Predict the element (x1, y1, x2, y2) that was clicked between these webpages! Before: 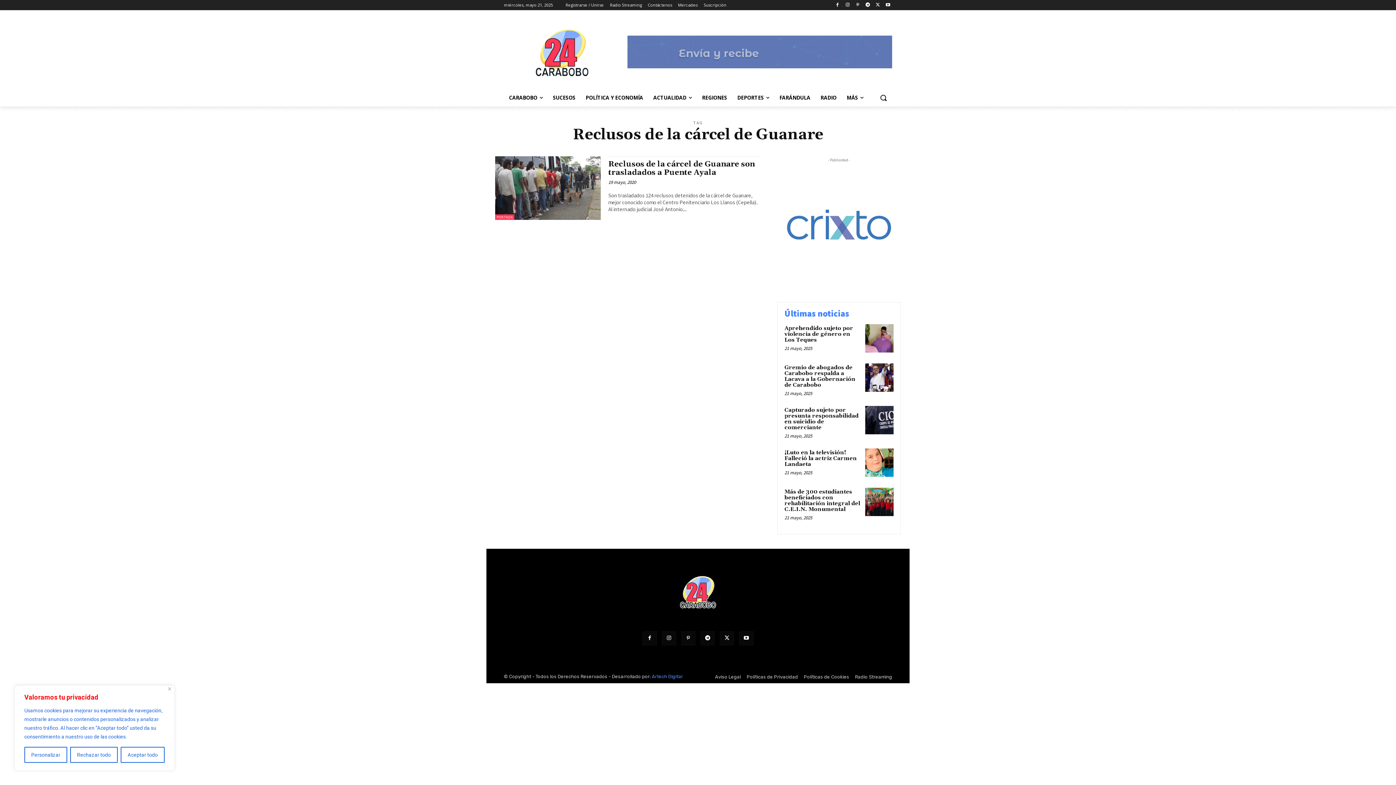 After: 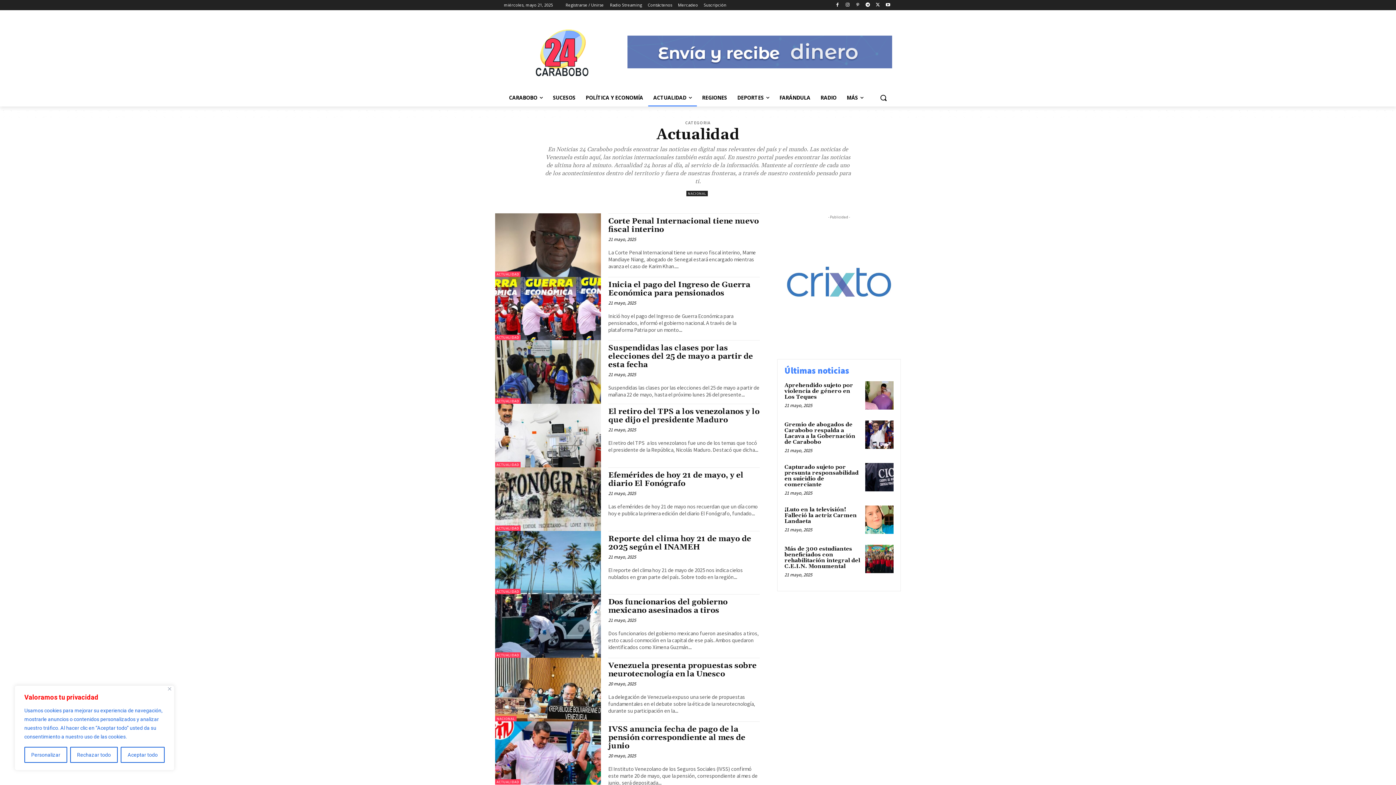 Action: label: ACTUALIDAD bbox: (648, 89, 697, 106)